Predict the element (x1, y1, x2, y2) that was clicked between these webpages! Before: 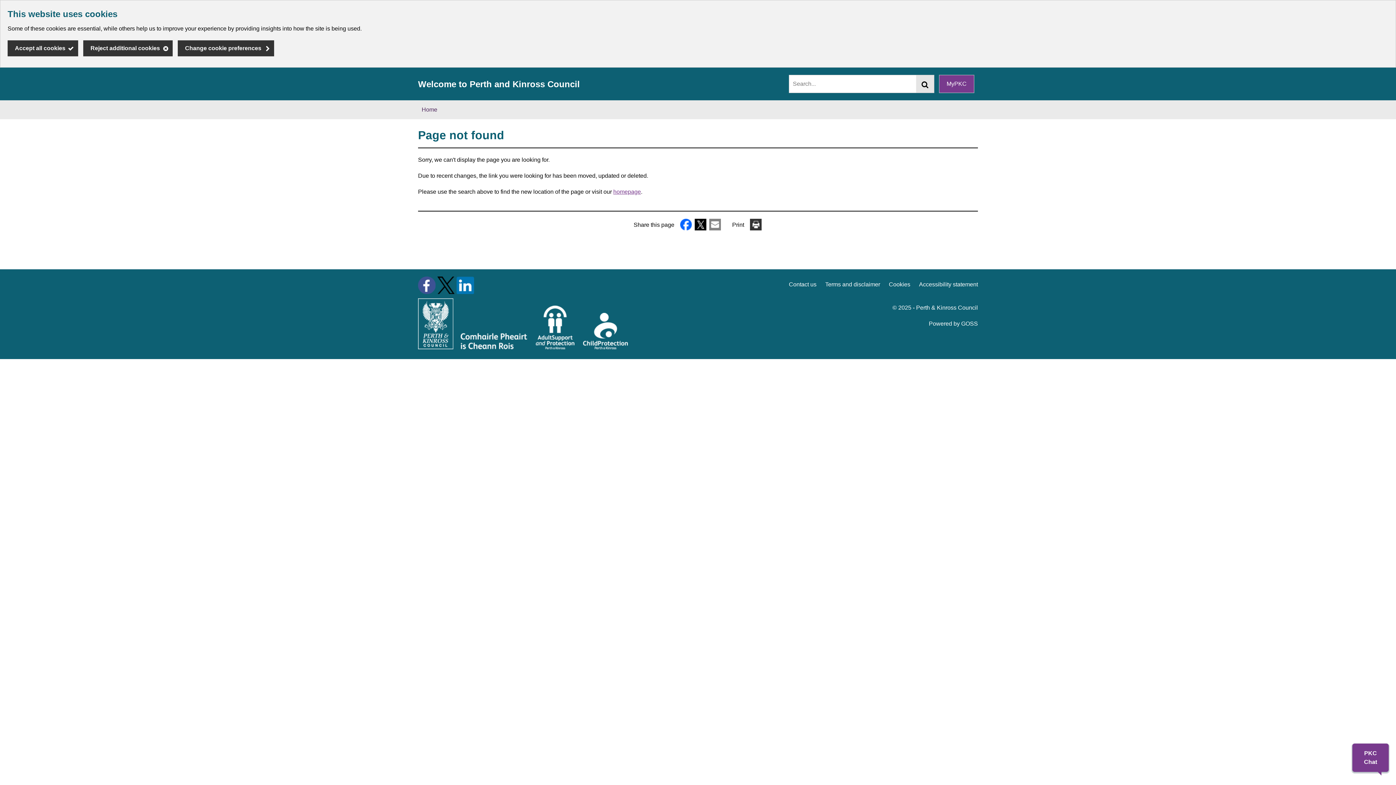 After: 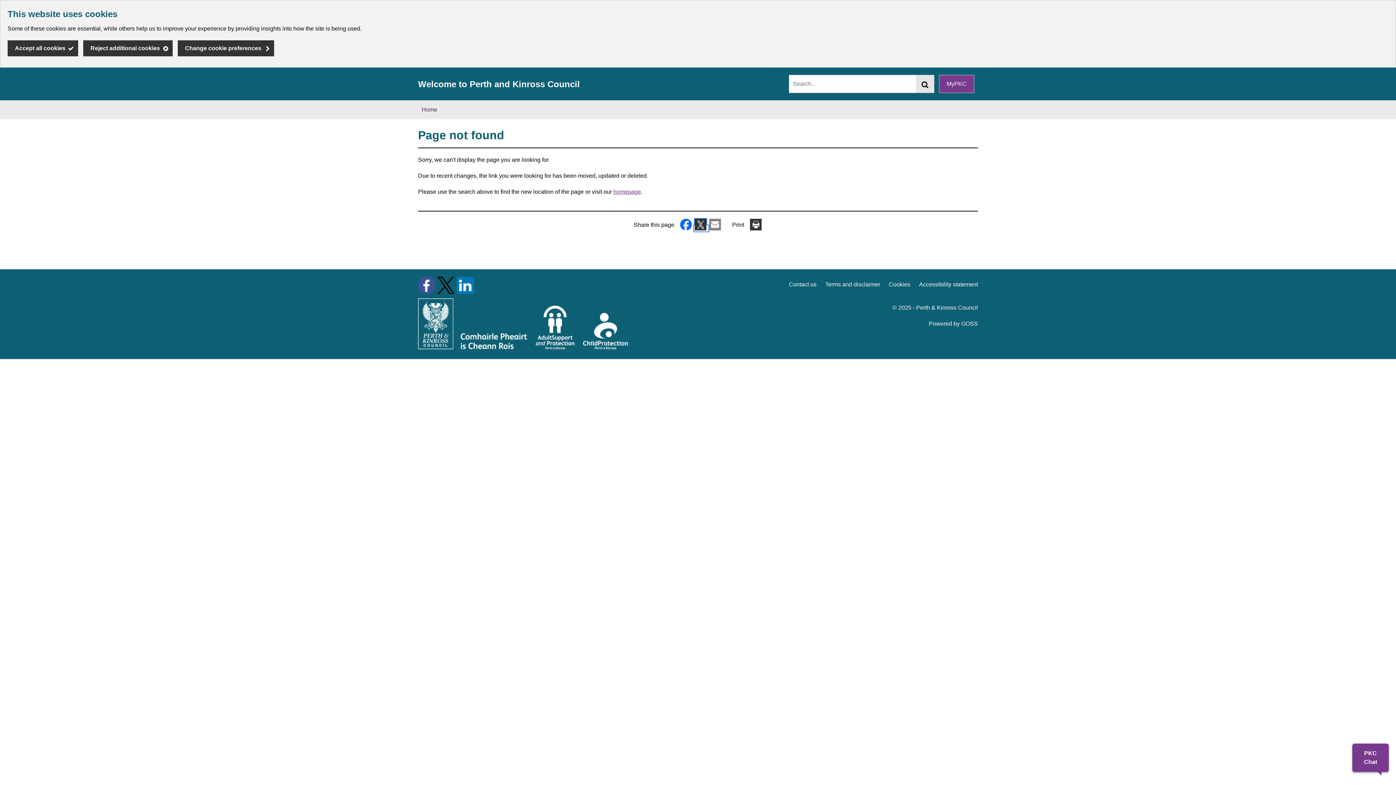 Action: label:   bbox: (694, 225, 708, 231)